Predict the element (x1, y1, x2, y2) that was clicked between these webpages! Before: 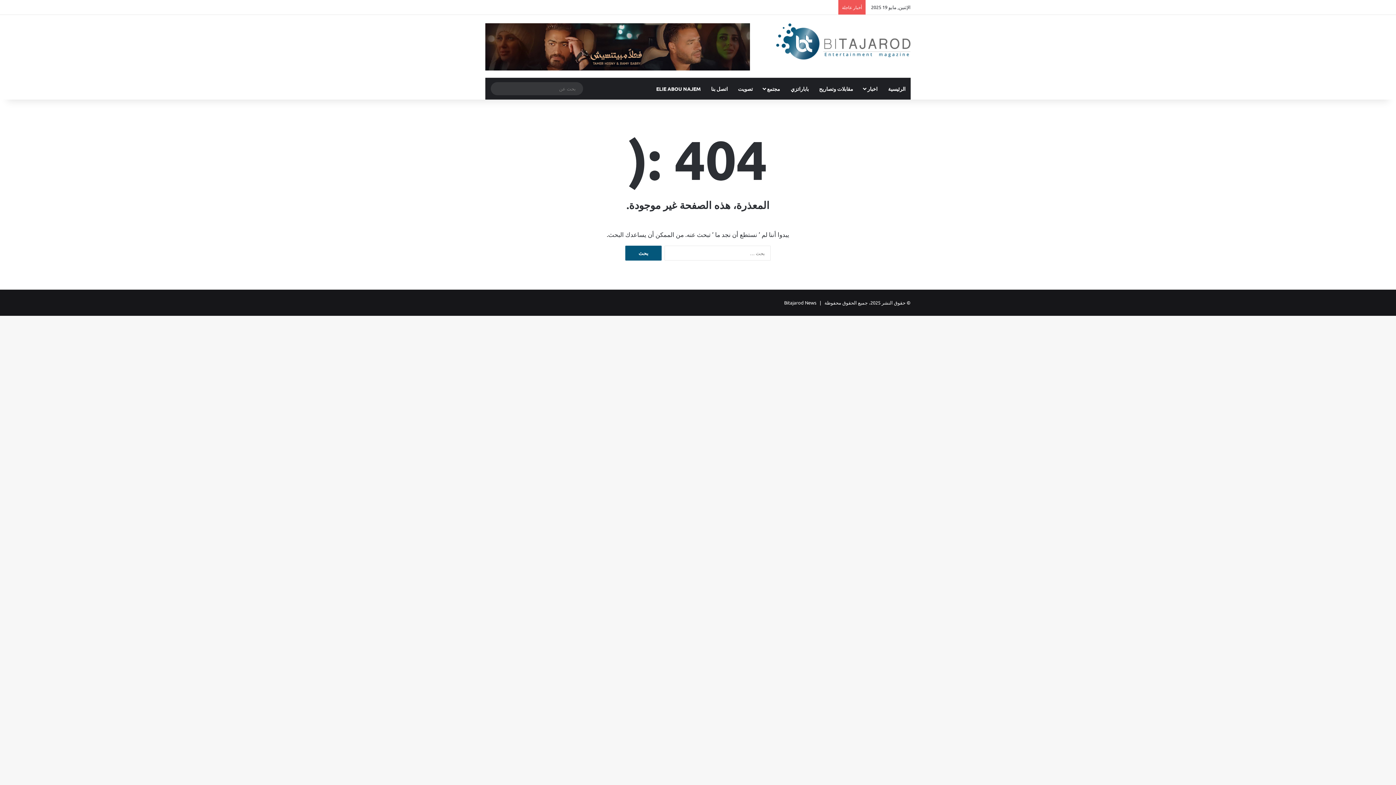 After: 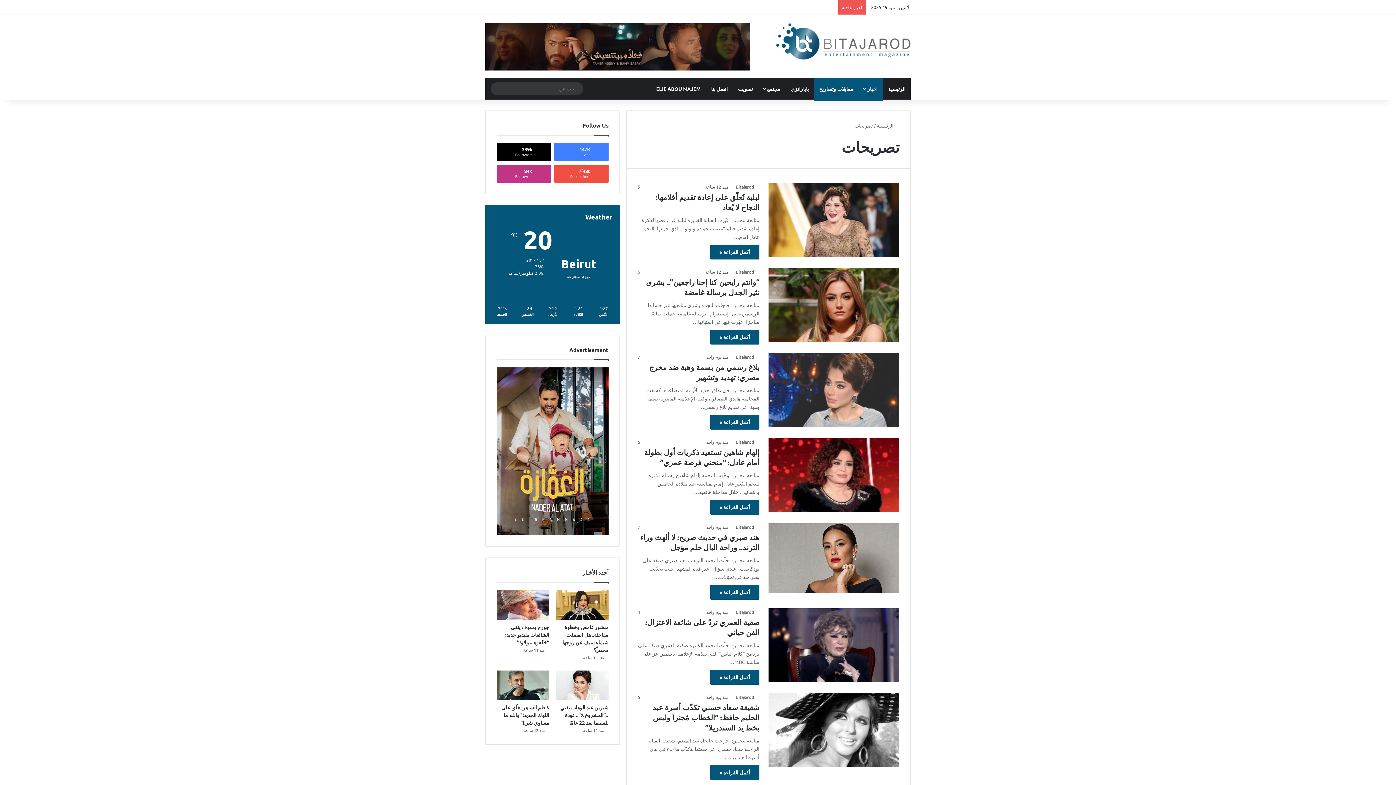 Action: label: مقابلات وتصاريح bbox: (814, 77, 858, 99)